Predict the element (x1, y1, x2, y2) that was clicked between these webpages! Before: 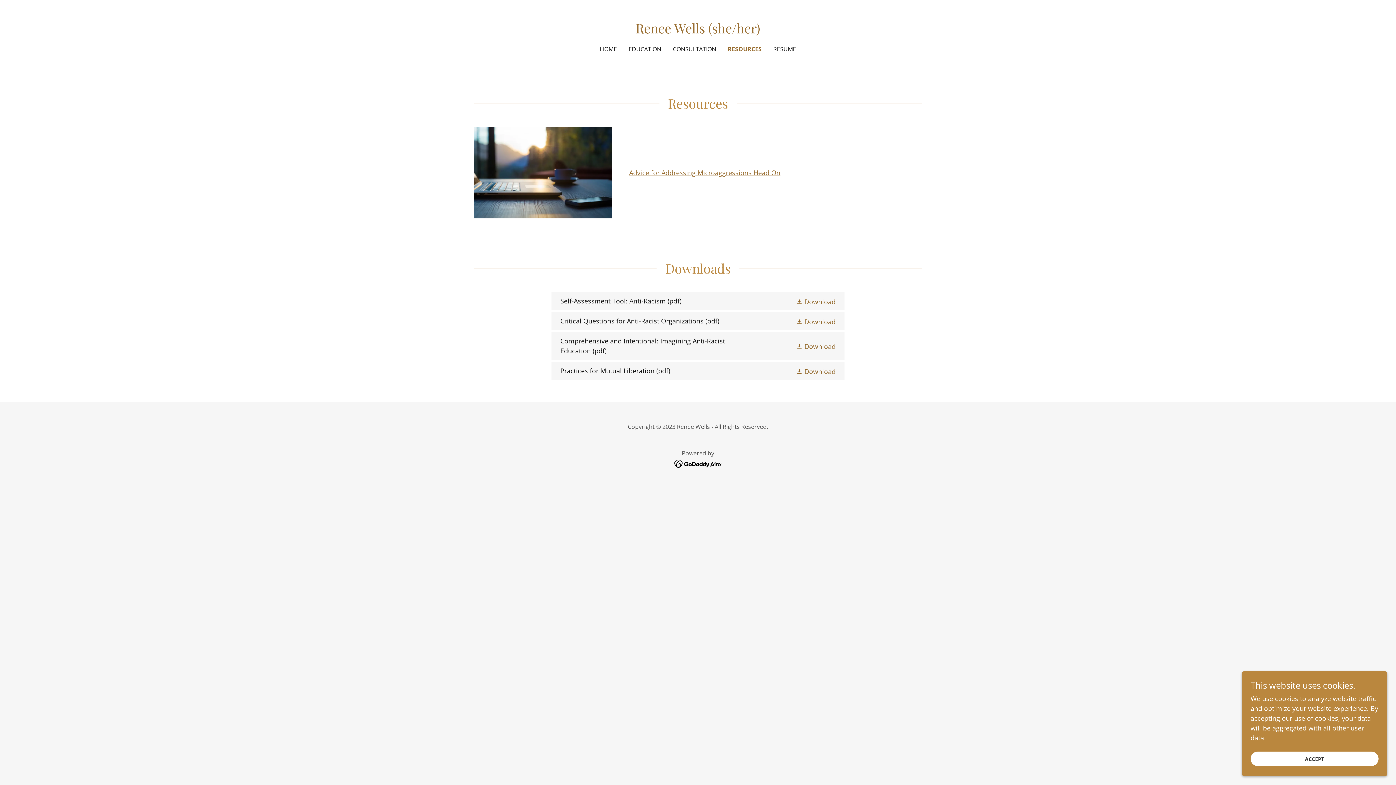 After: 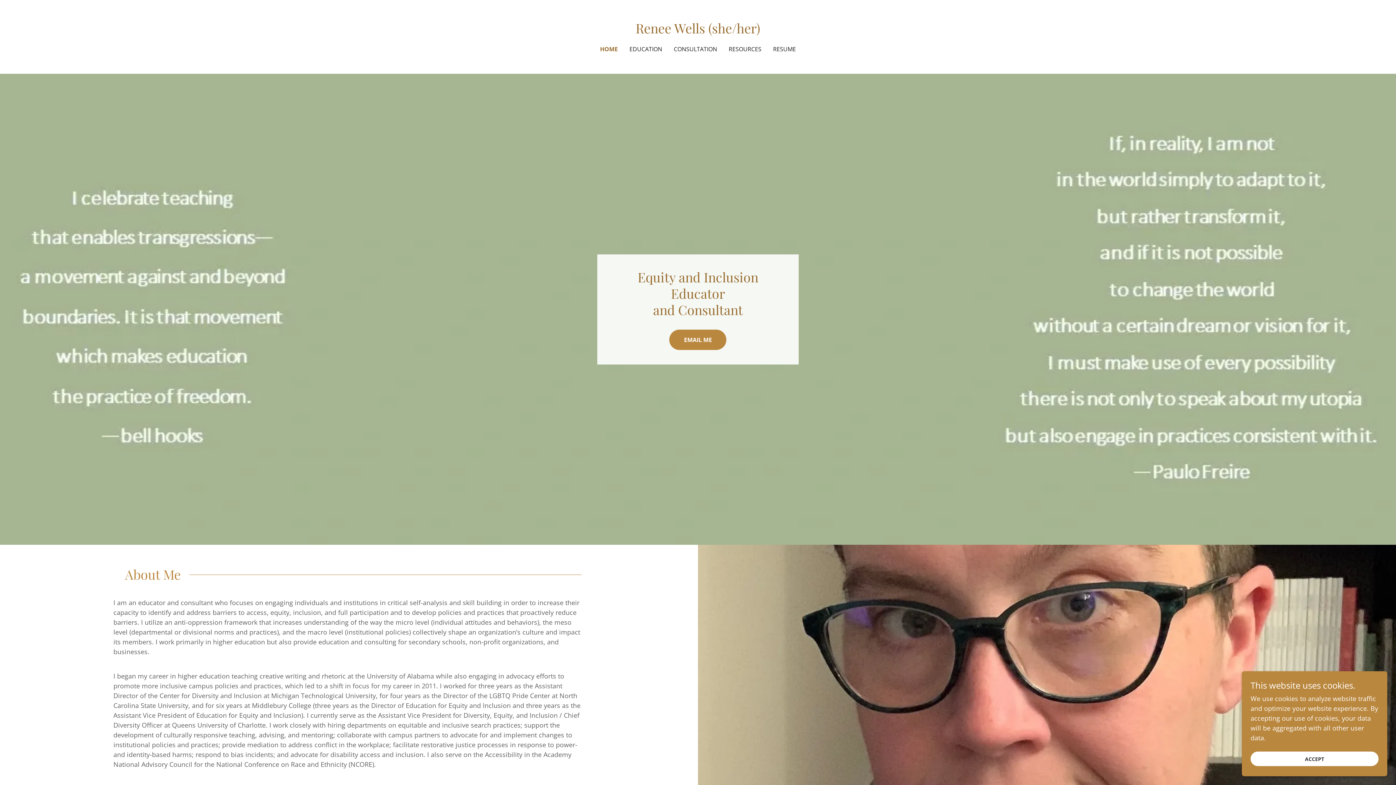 Action: label: Renee Wells (she/her) bbox: (635, 26, 760, 35)